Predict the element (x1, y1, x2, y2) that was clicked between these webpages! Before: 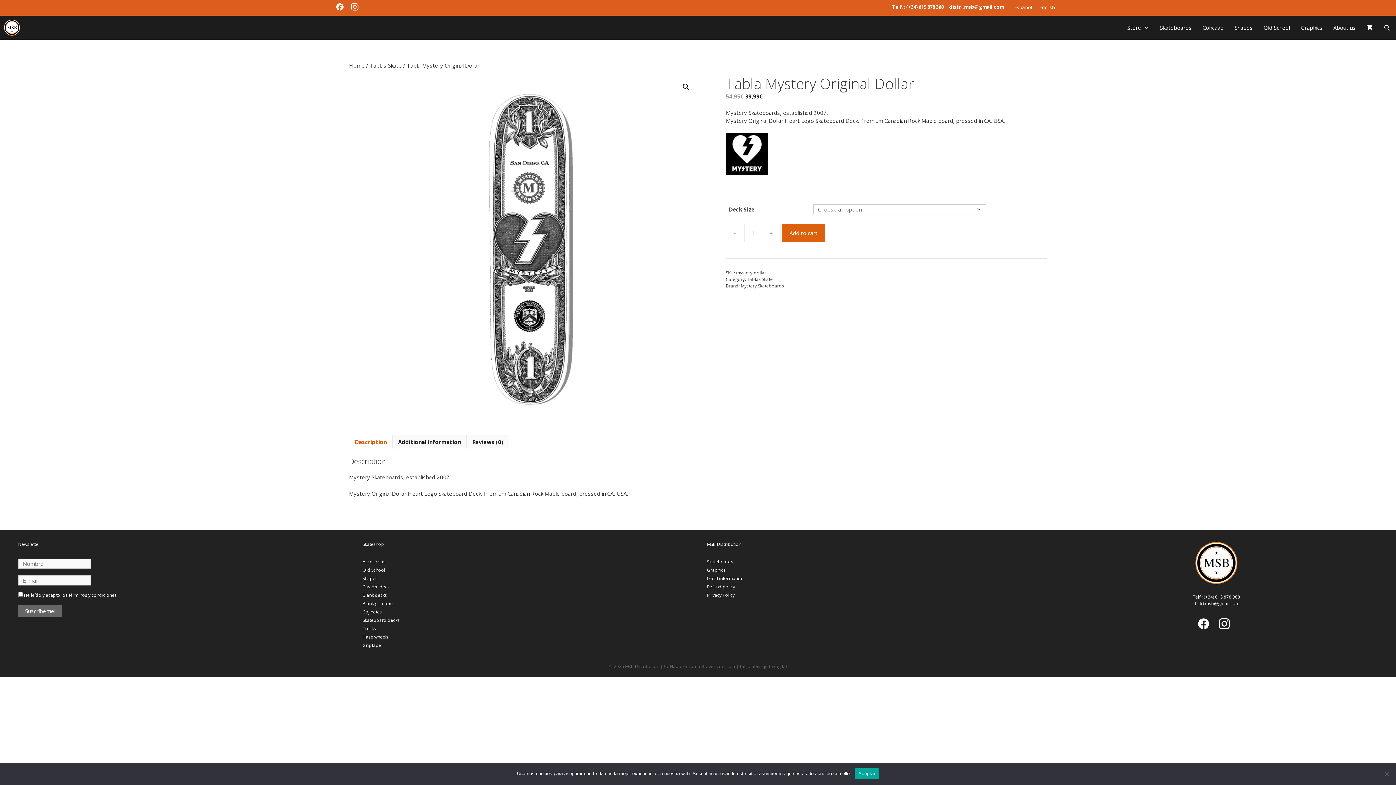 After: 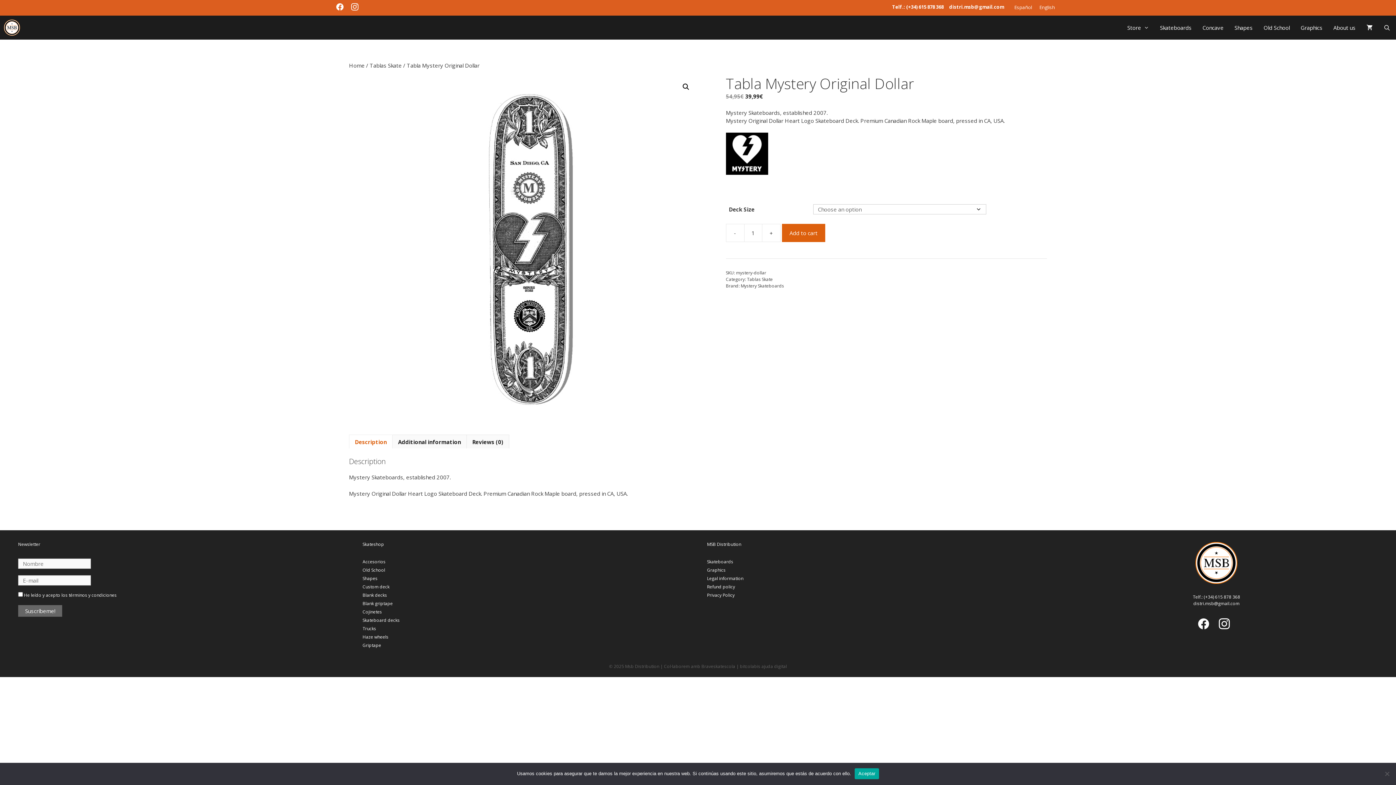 Action: bbox: (782, 224, 825, 242) label: Add to cart